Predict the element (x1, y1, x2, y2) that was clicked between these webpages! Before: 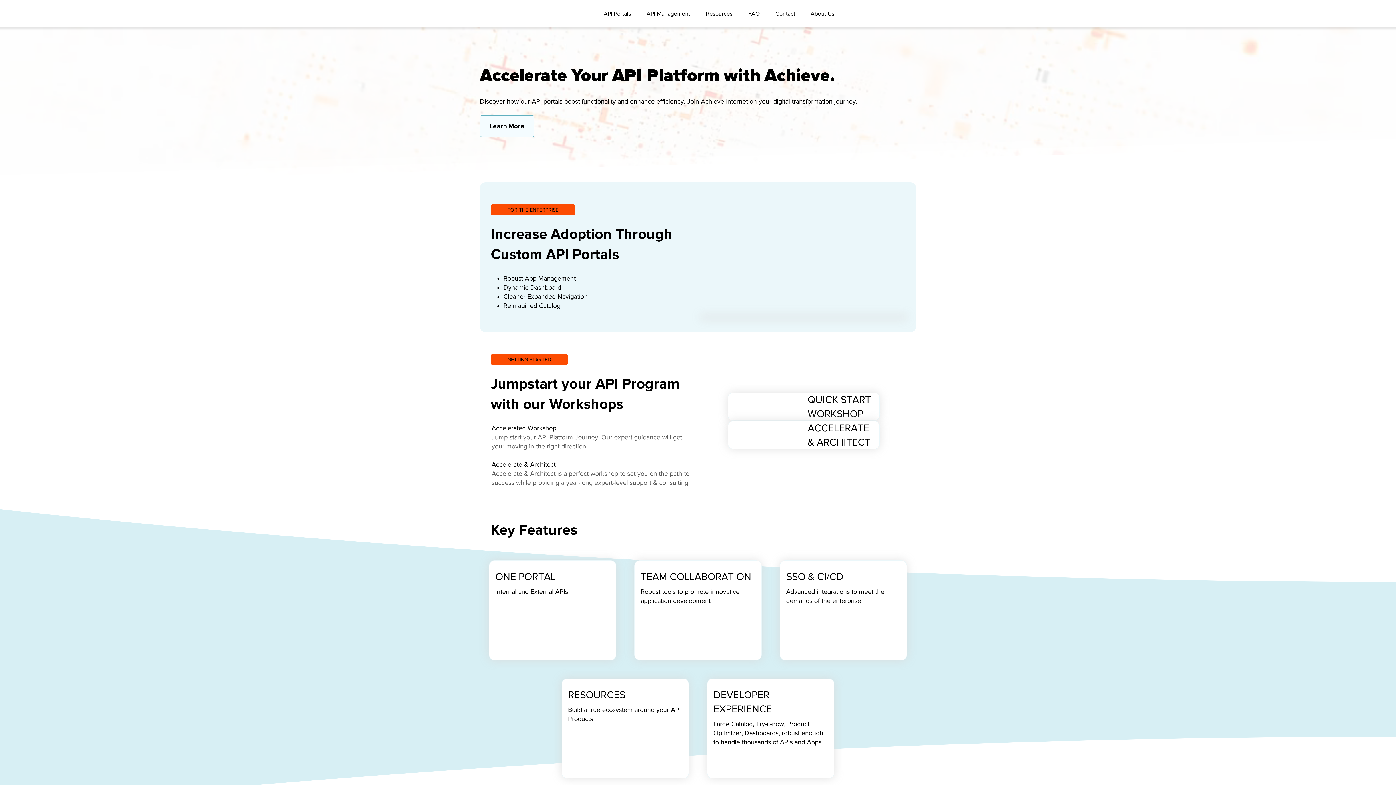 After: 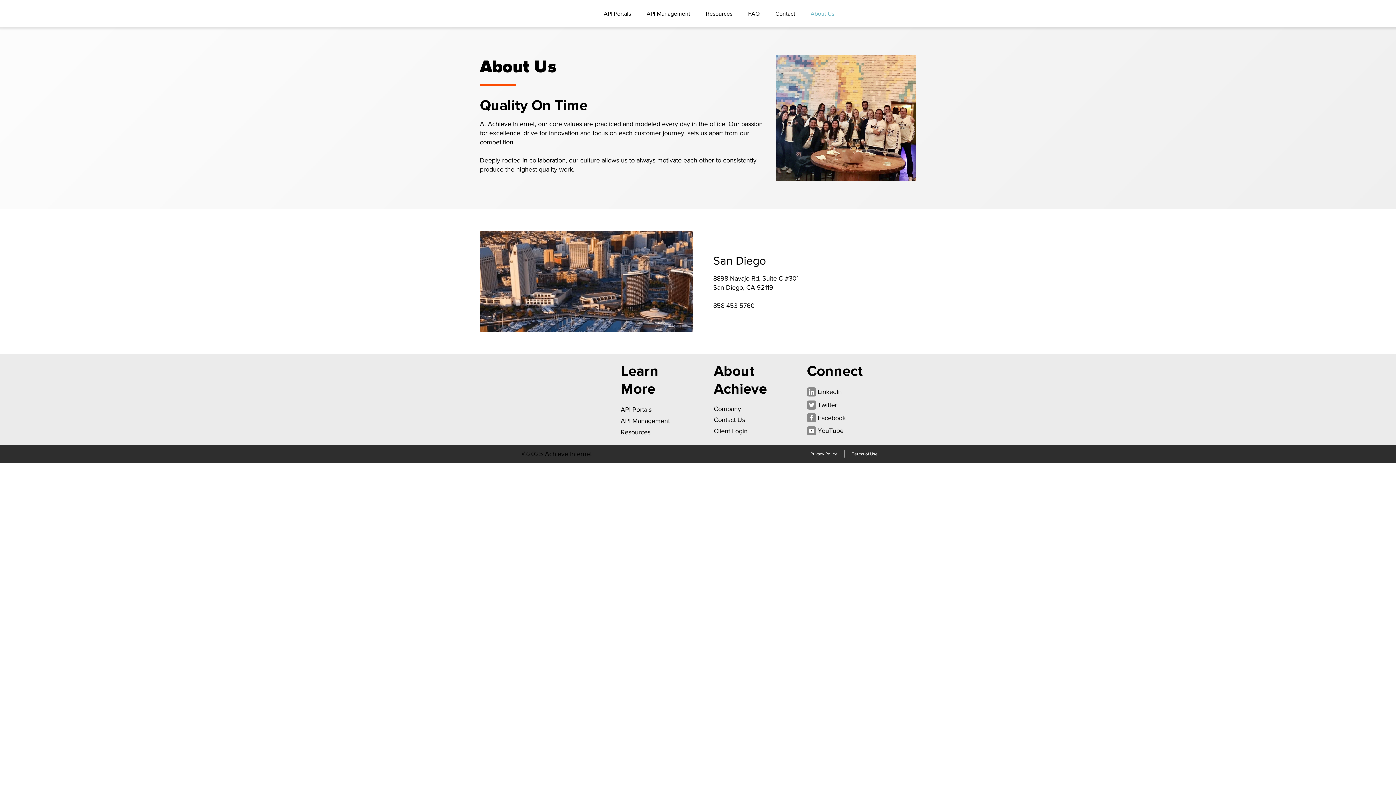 Action: label: About Us bbox: (805, 2, 844, 24)